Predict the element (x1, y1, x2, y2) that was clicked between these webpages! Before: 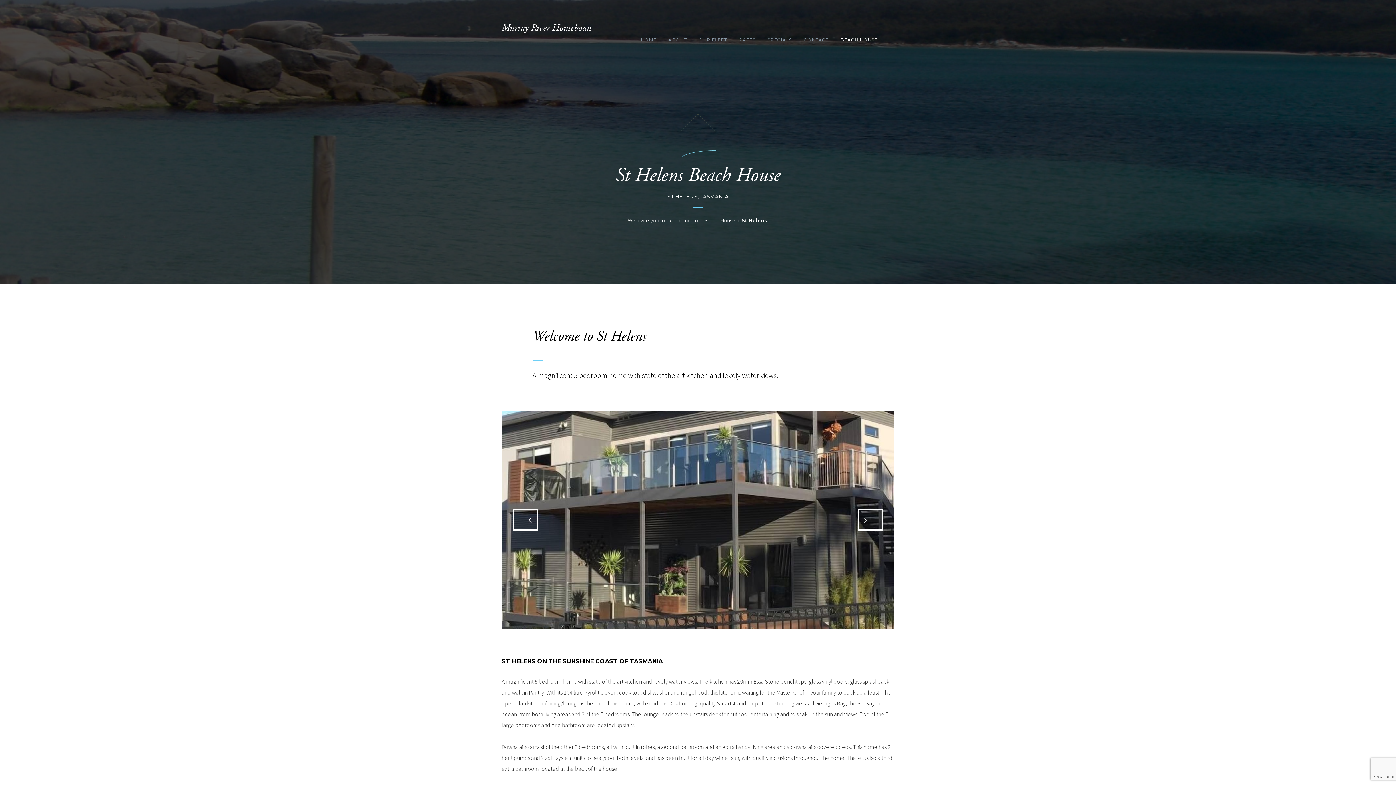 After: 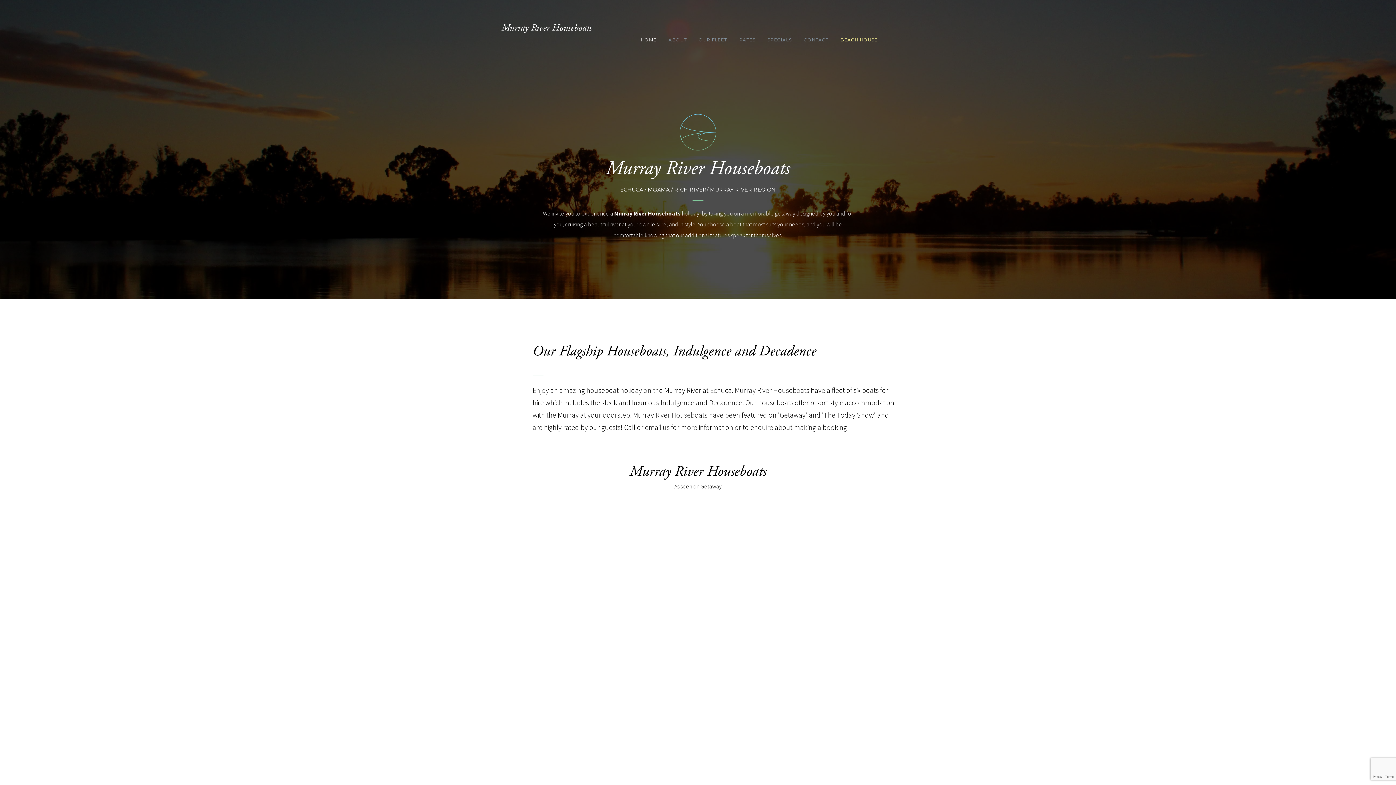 Action: bbox: (641, 26, 656, 53) label: HOME